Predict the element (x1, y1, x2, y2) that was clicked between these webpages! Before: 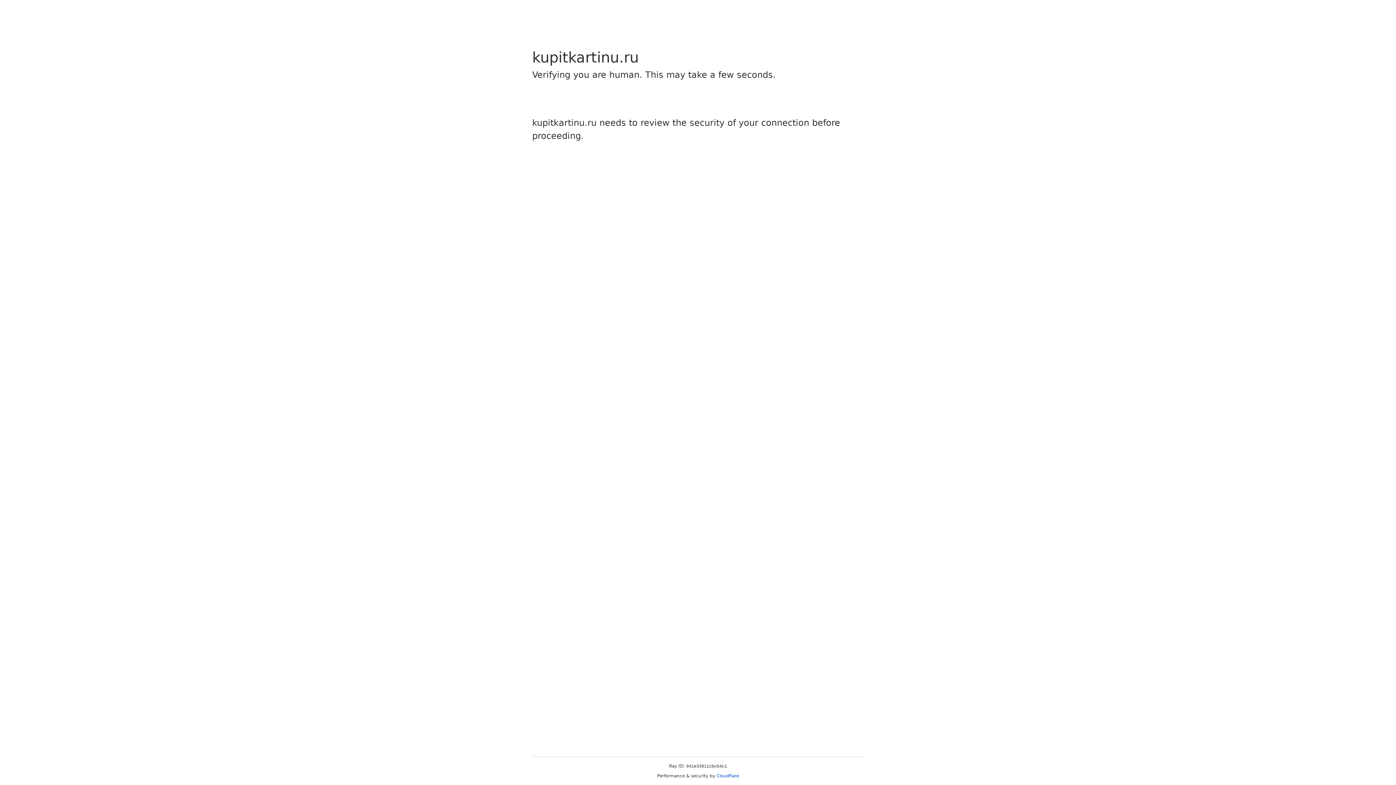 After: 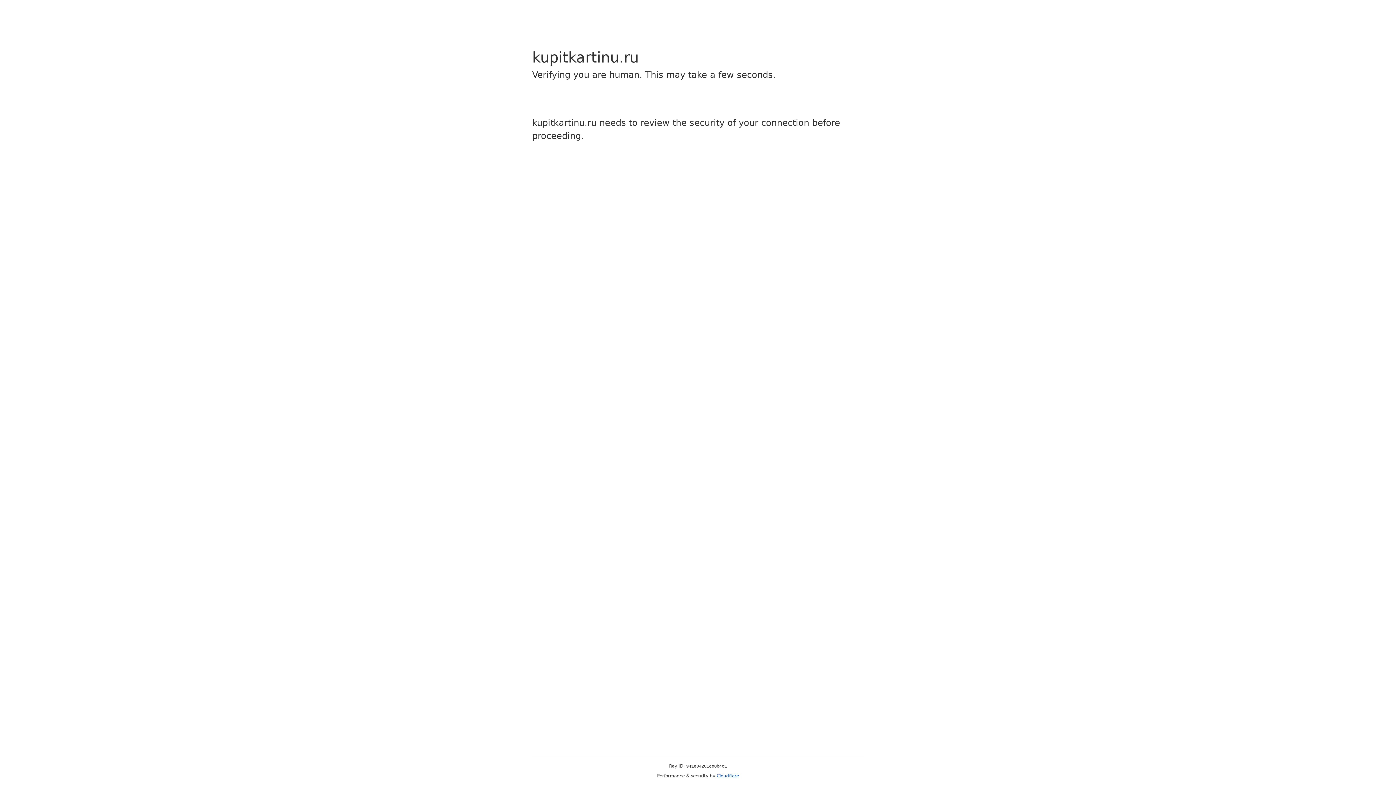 Action: label: Cloudflare bbox: (716, 773, 739, 778)